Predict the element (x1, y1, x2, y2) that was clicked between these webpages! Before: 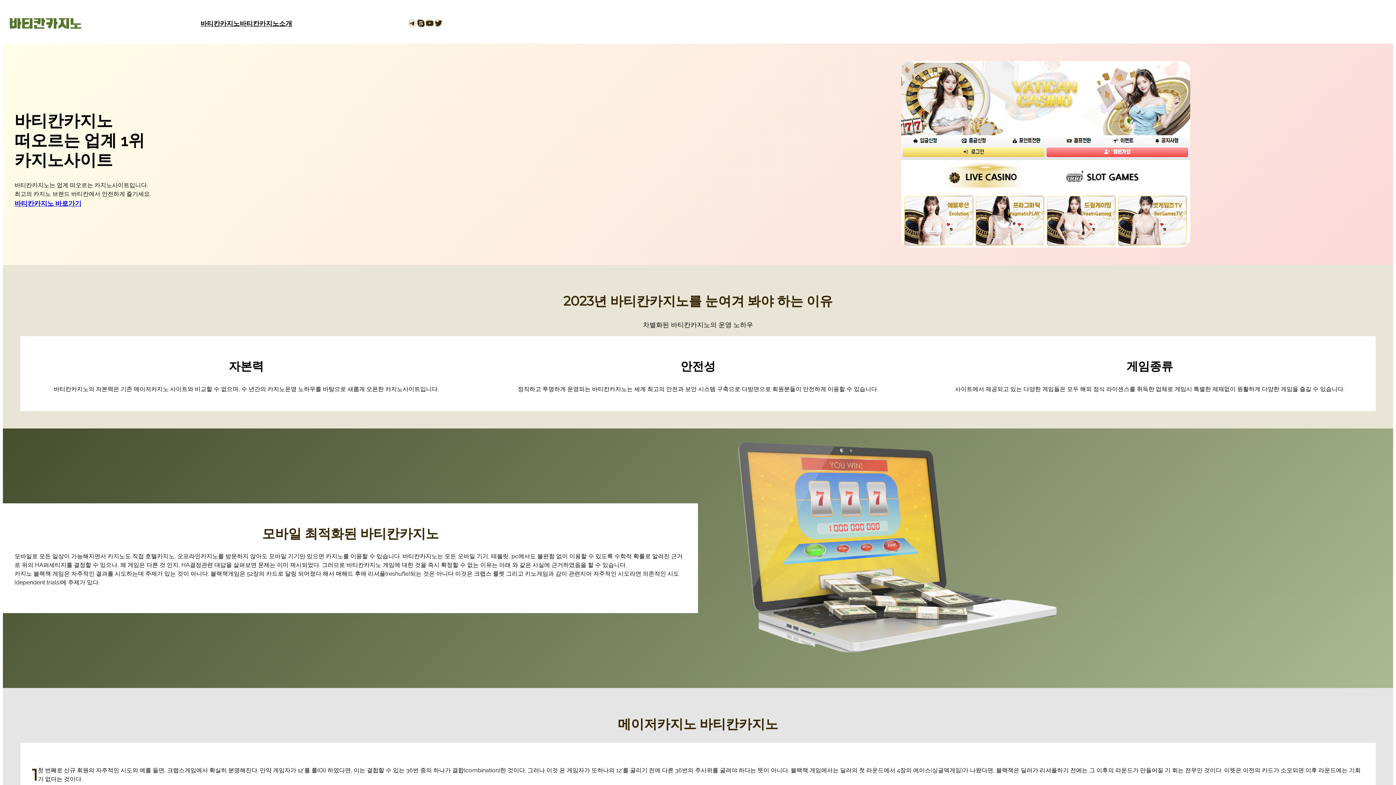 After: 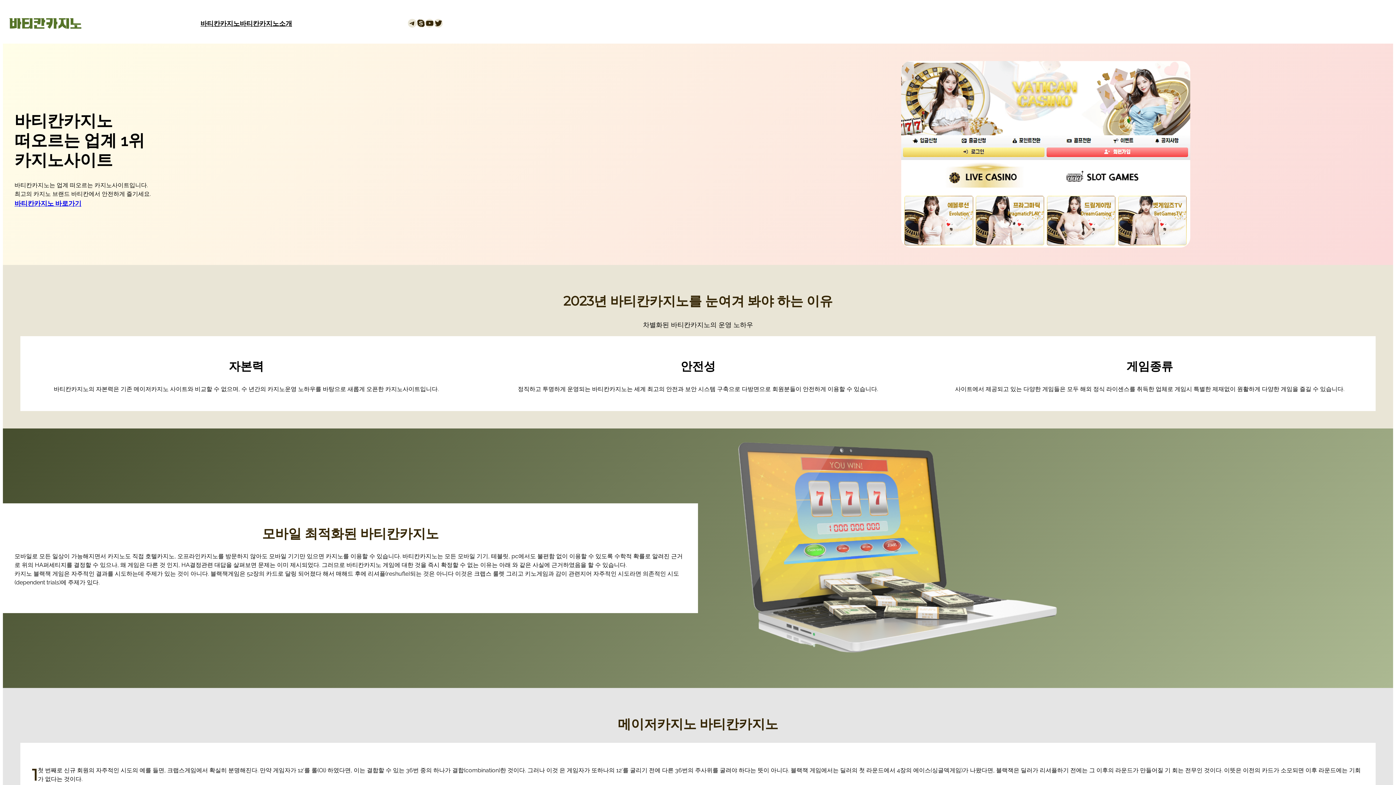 Action: label: 바티칸카지노 bbox: (200, 18, 239, 28)